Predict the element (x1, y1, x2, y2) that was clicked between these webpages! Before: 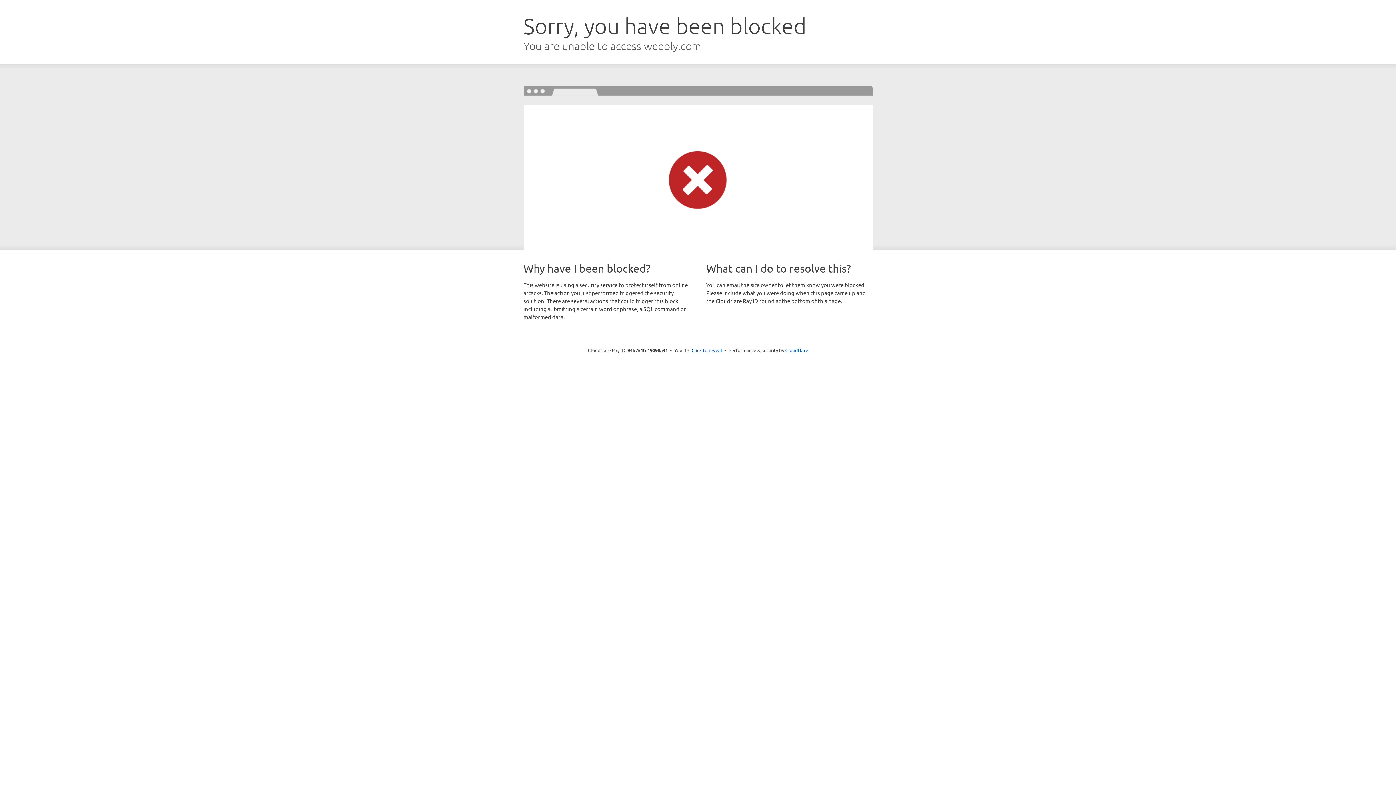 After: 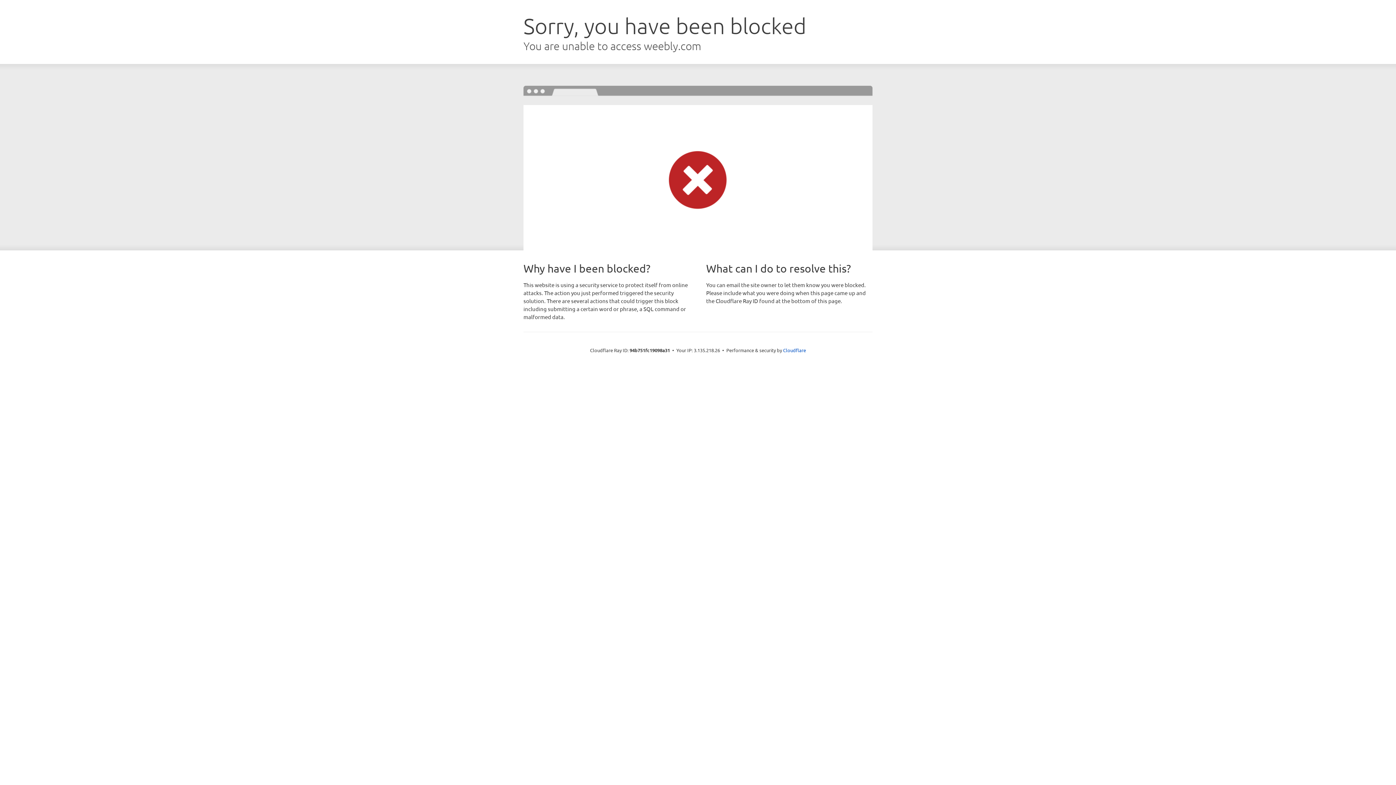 Action: bbox: (691, 346, 722, 353) label: Click to reveal